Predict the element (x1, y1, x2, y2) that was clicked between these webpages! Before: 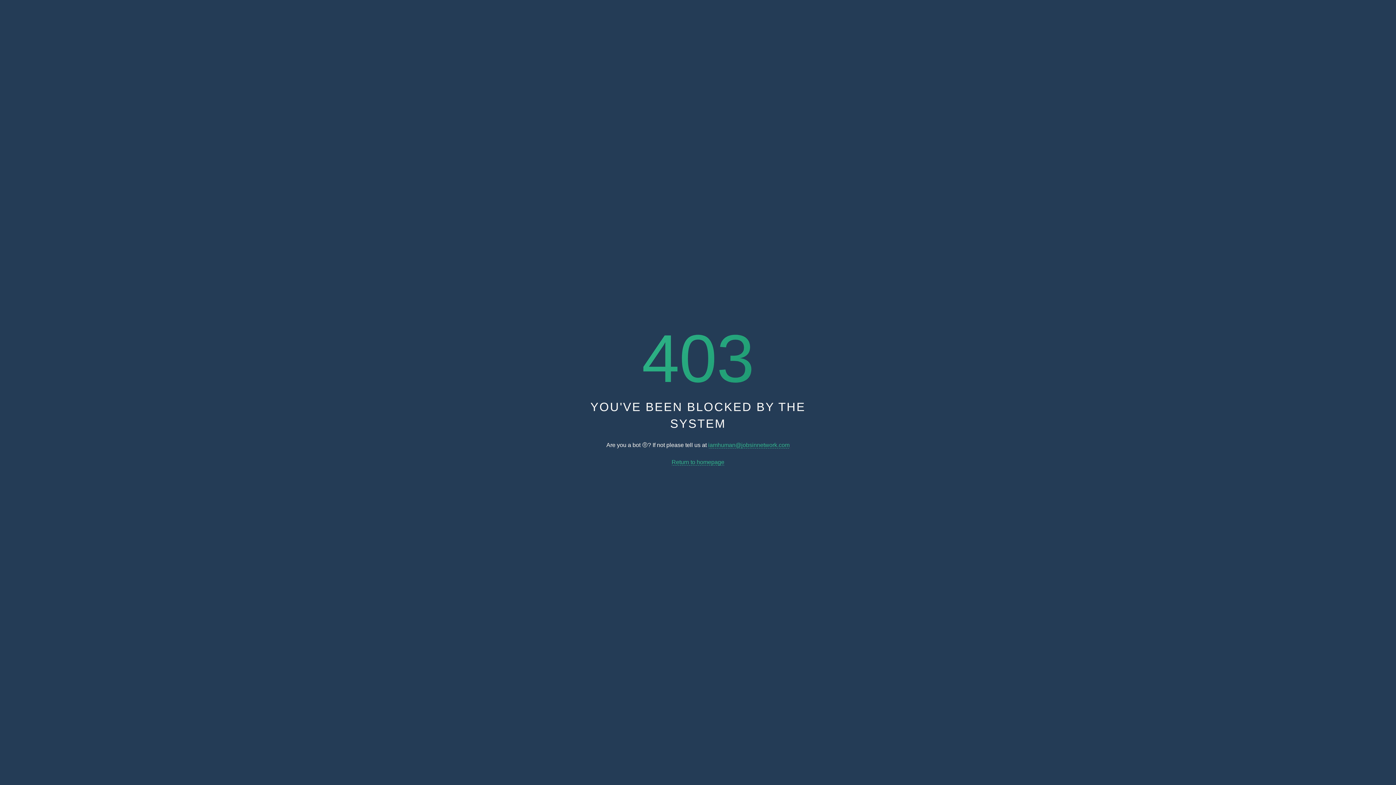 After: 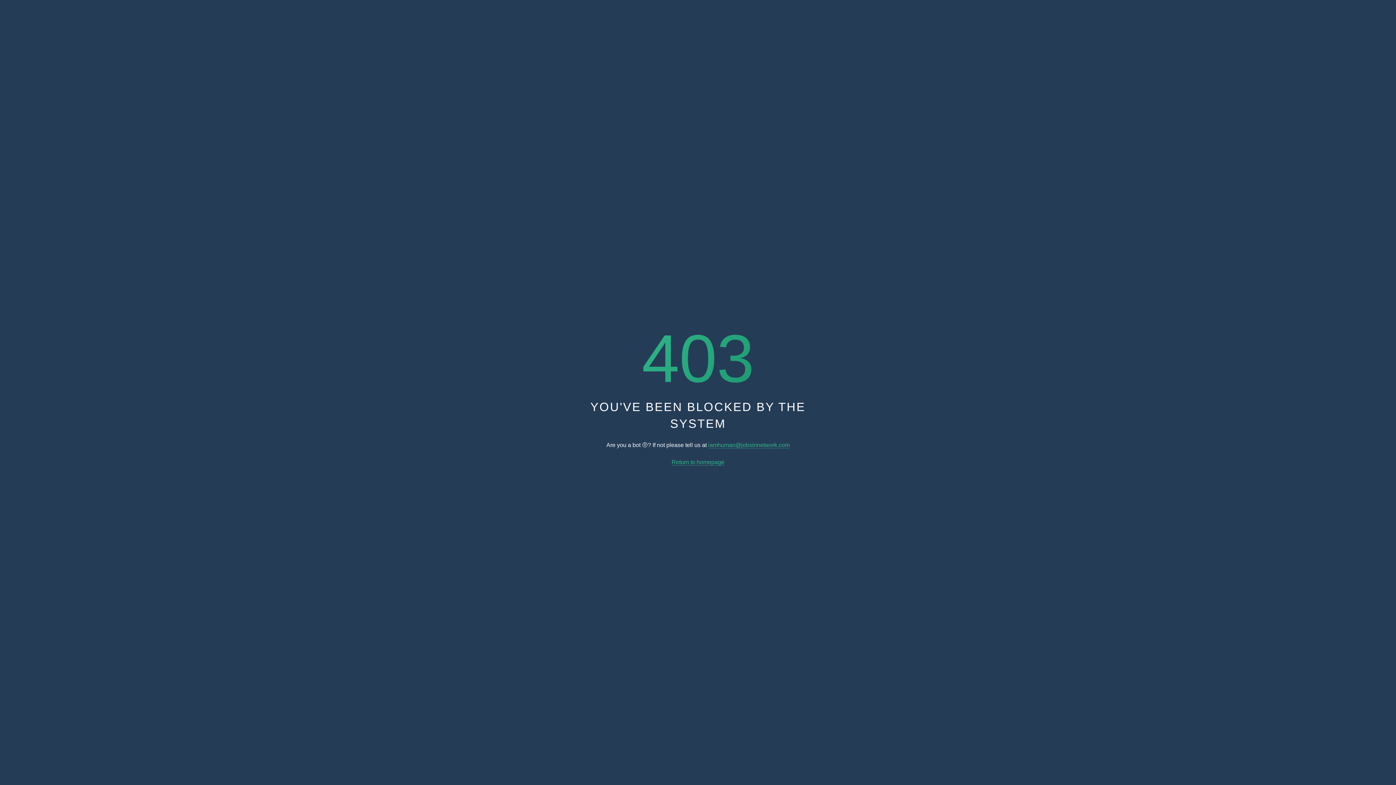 Action: label: Return to homepage bbox: (671, 459, 724, 465)